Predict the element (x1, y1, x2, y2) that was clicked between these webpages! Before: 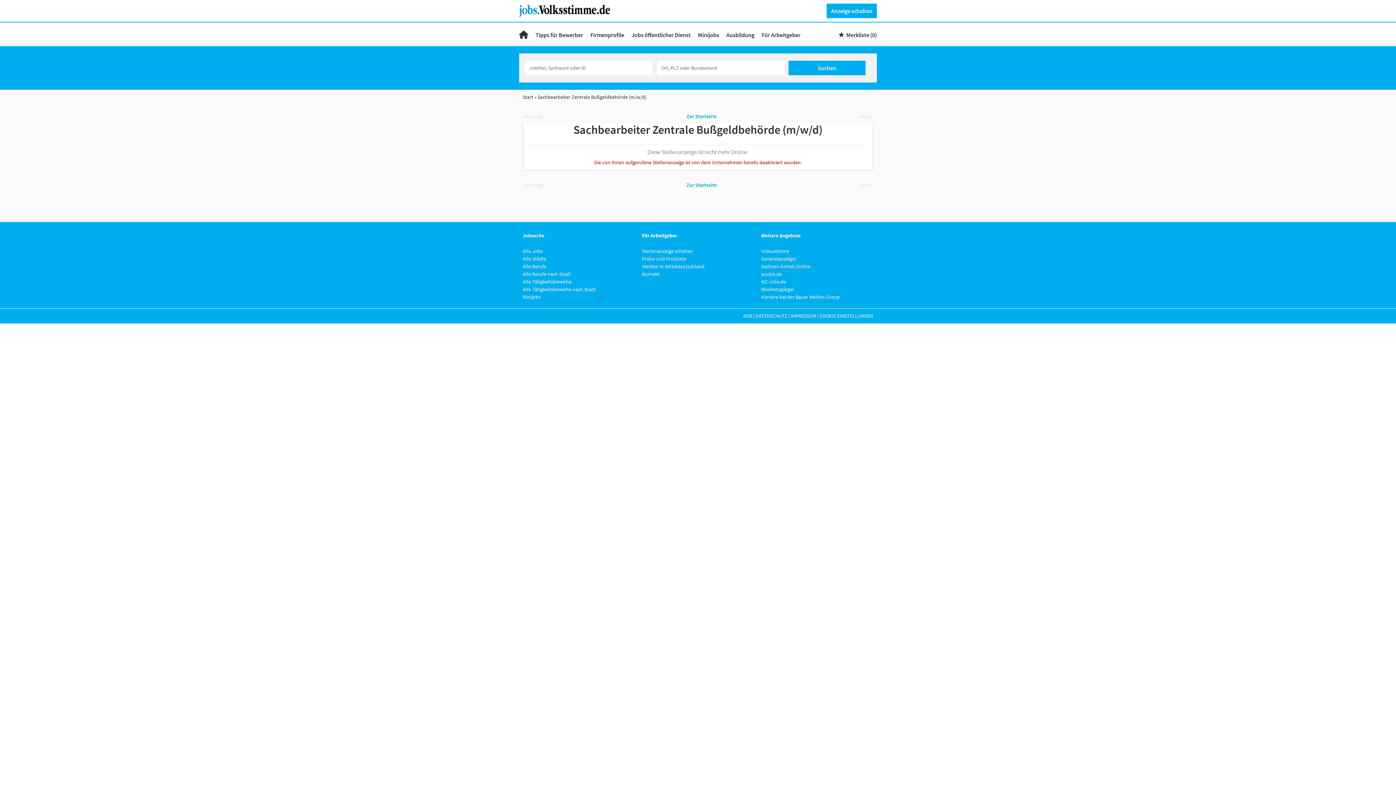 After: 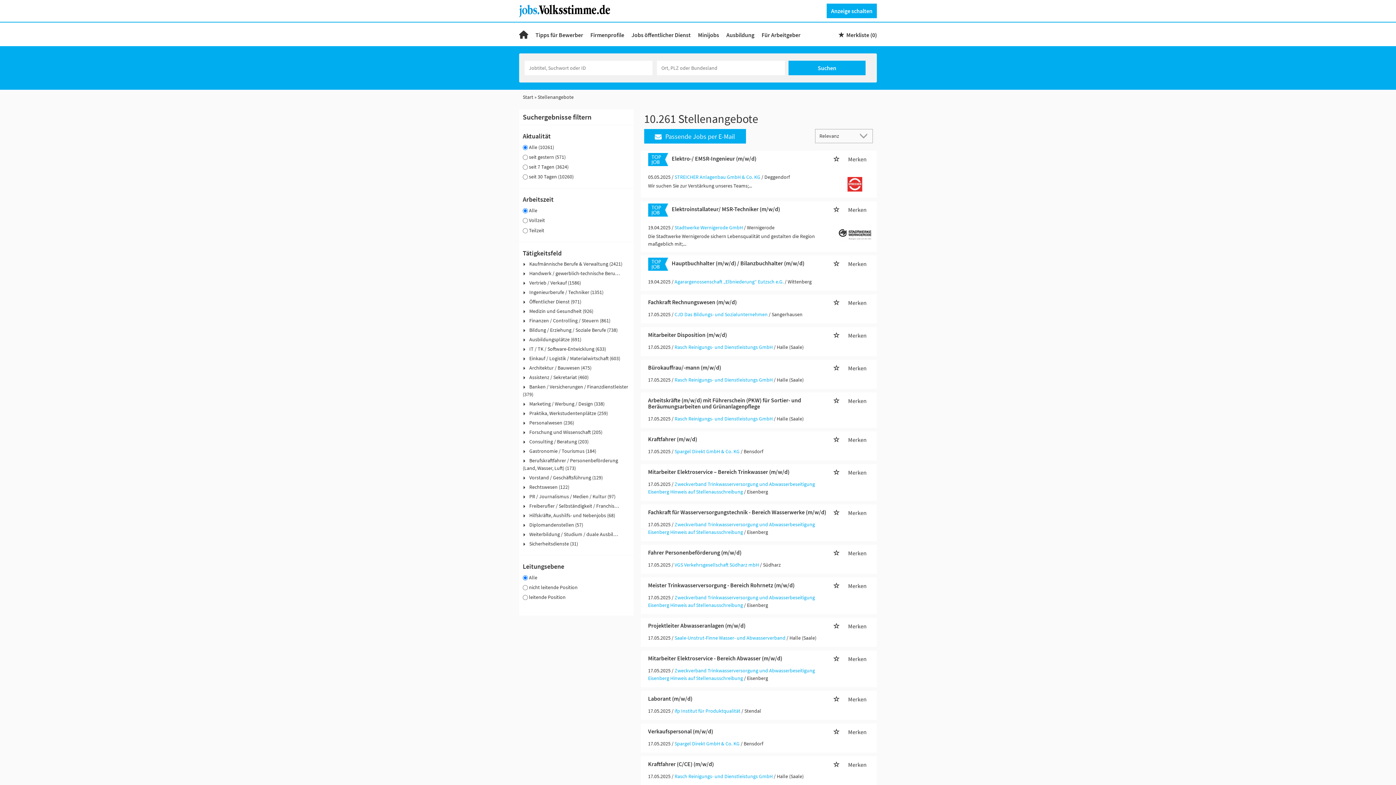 Action: bbox: (788, 60, 865, 75) label: Suchen